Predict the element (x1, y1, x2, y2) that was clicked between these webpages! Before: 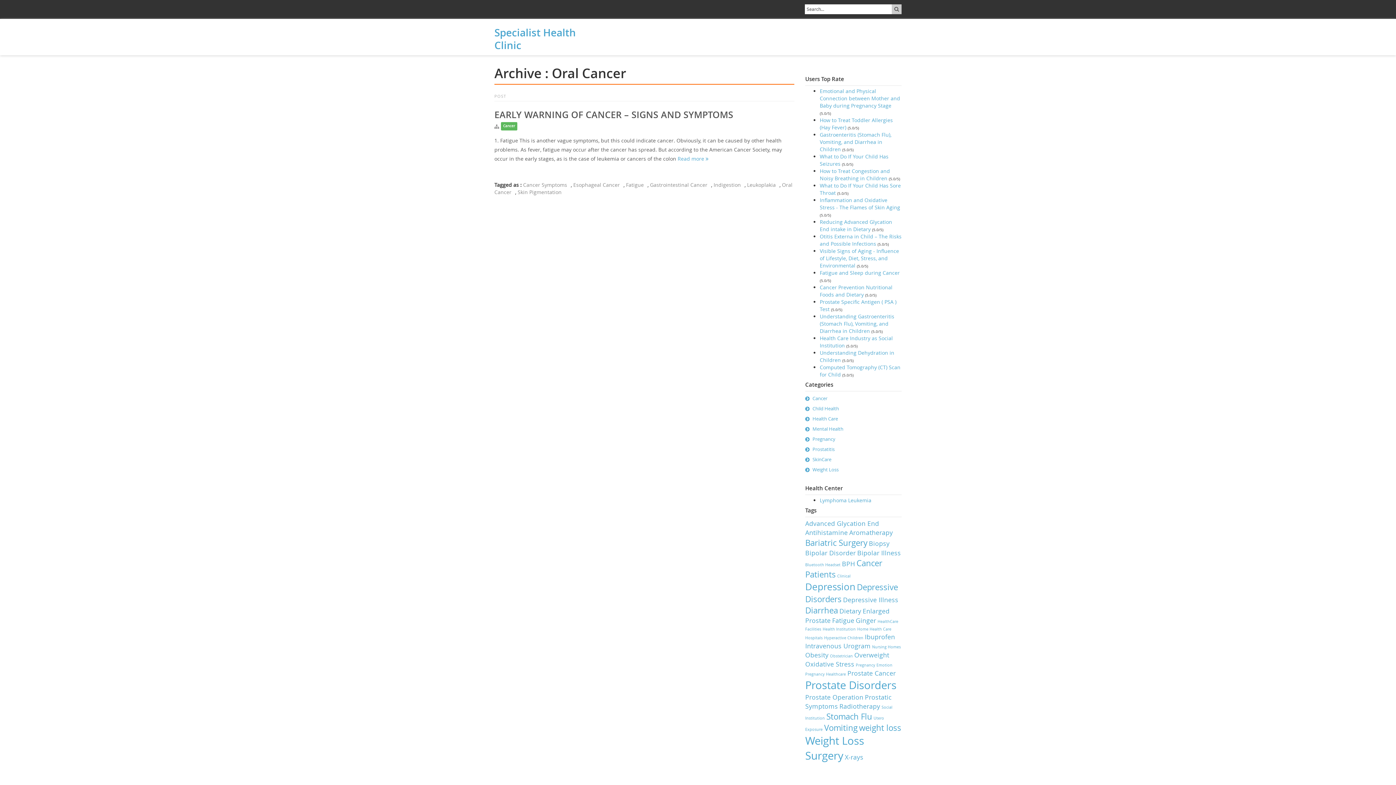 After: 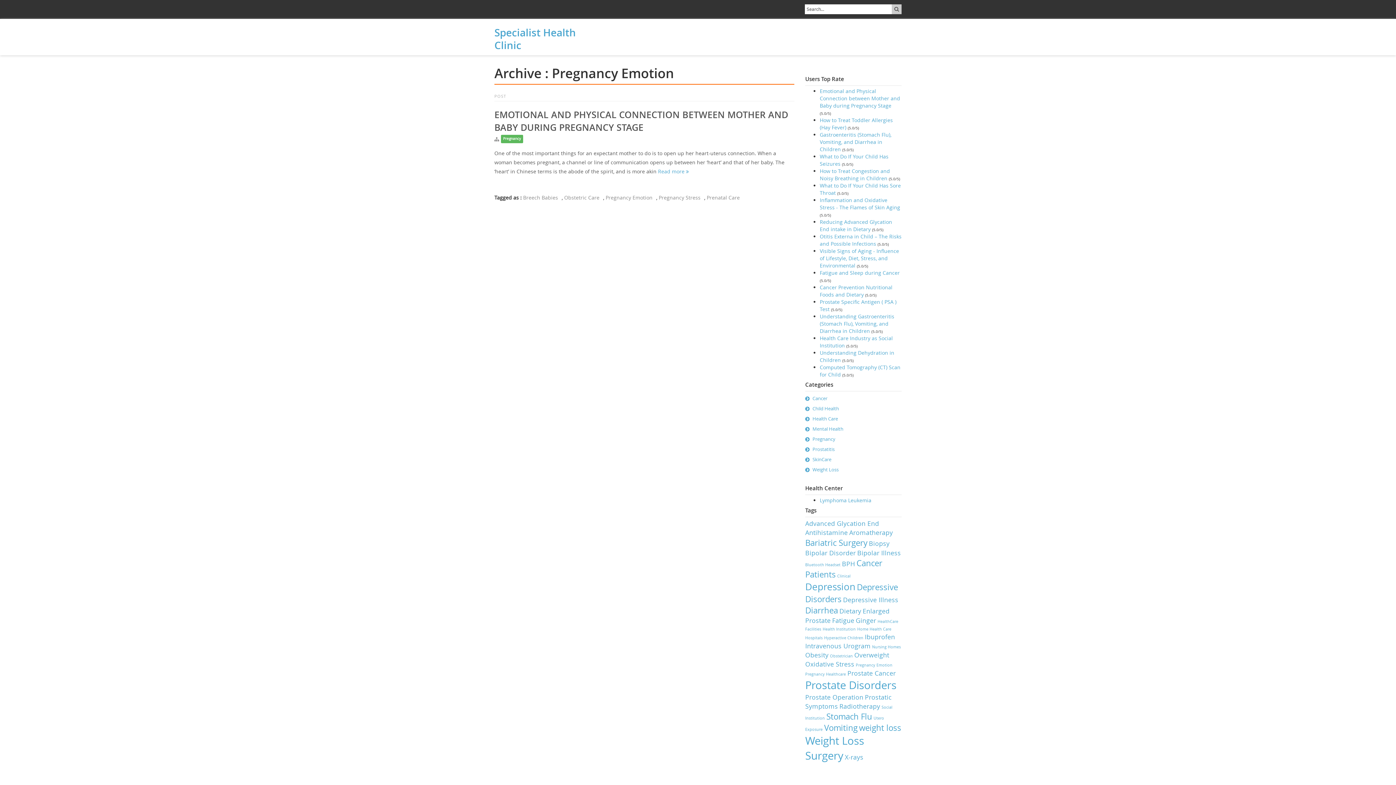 Action: bbox: (856, 662, 892, 668) label: Pregnancy Emotion (1 item)